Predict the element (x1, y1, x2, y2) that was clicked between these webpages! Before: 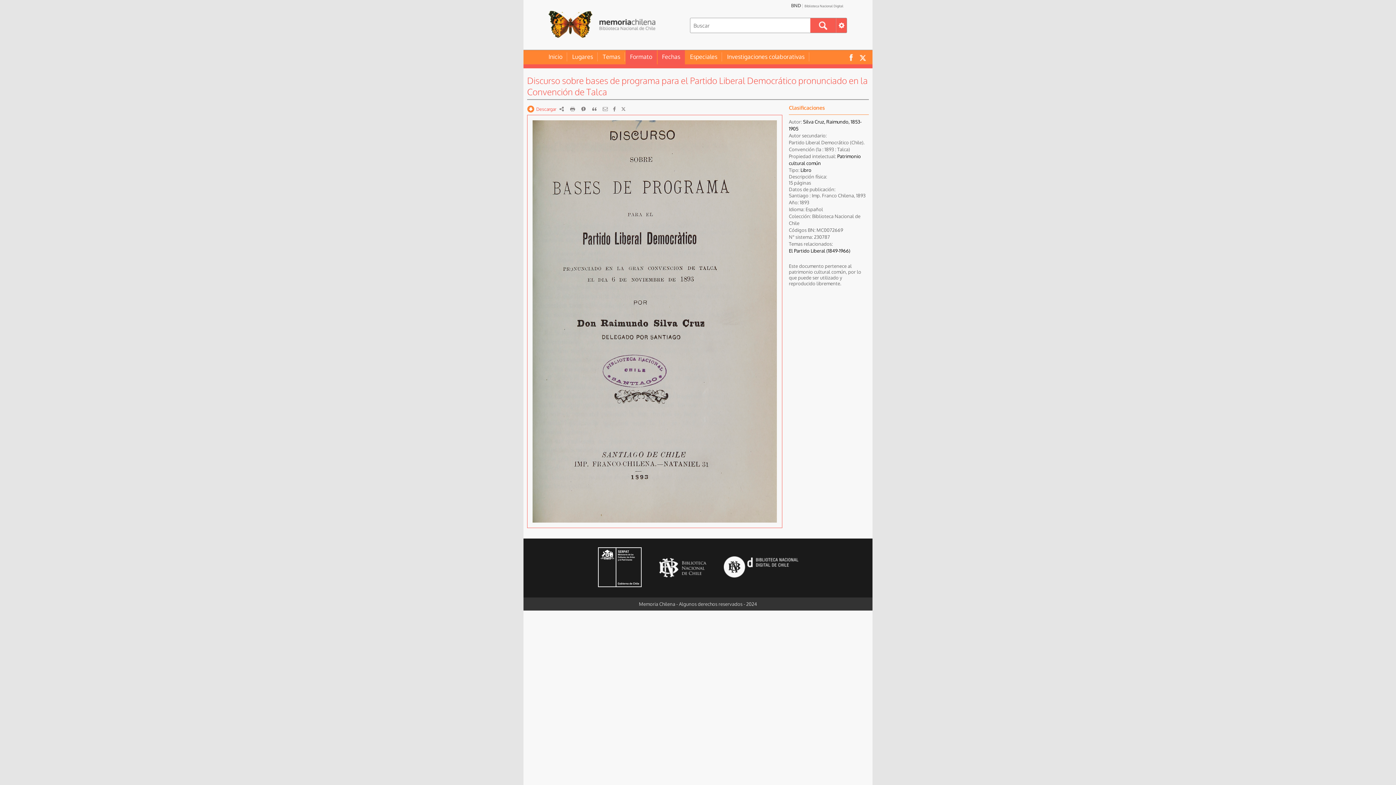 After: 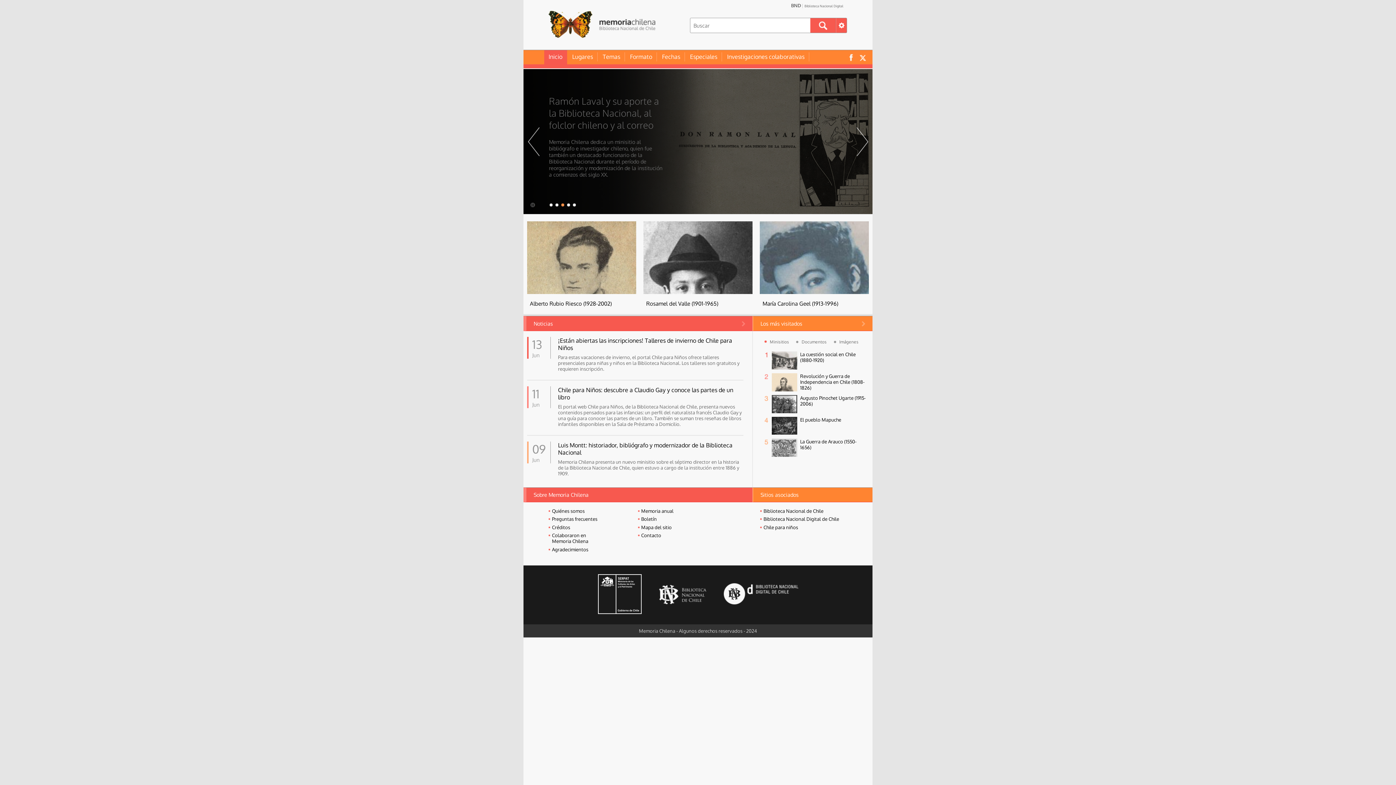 Action: label: Memoria Chilena bbox: (548, 10, 657, 38)